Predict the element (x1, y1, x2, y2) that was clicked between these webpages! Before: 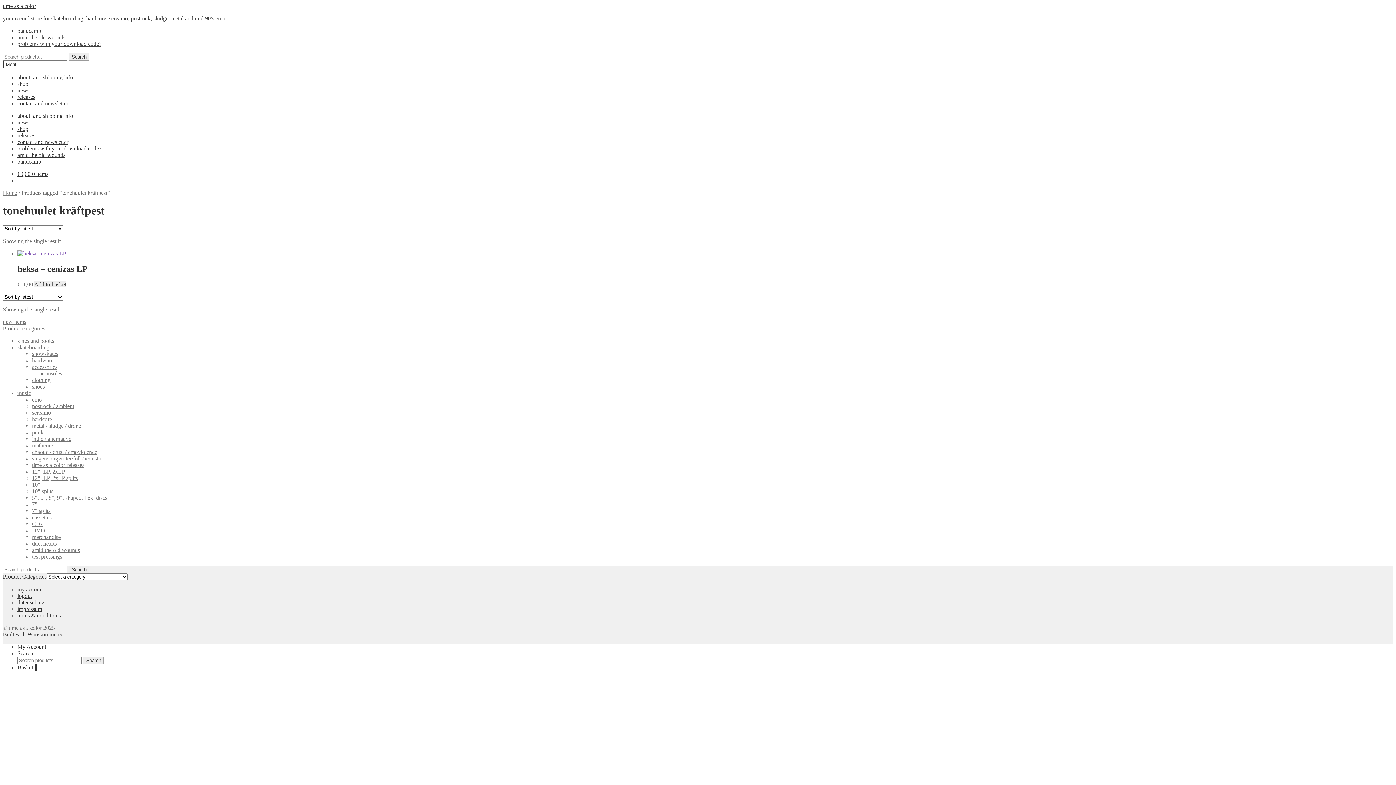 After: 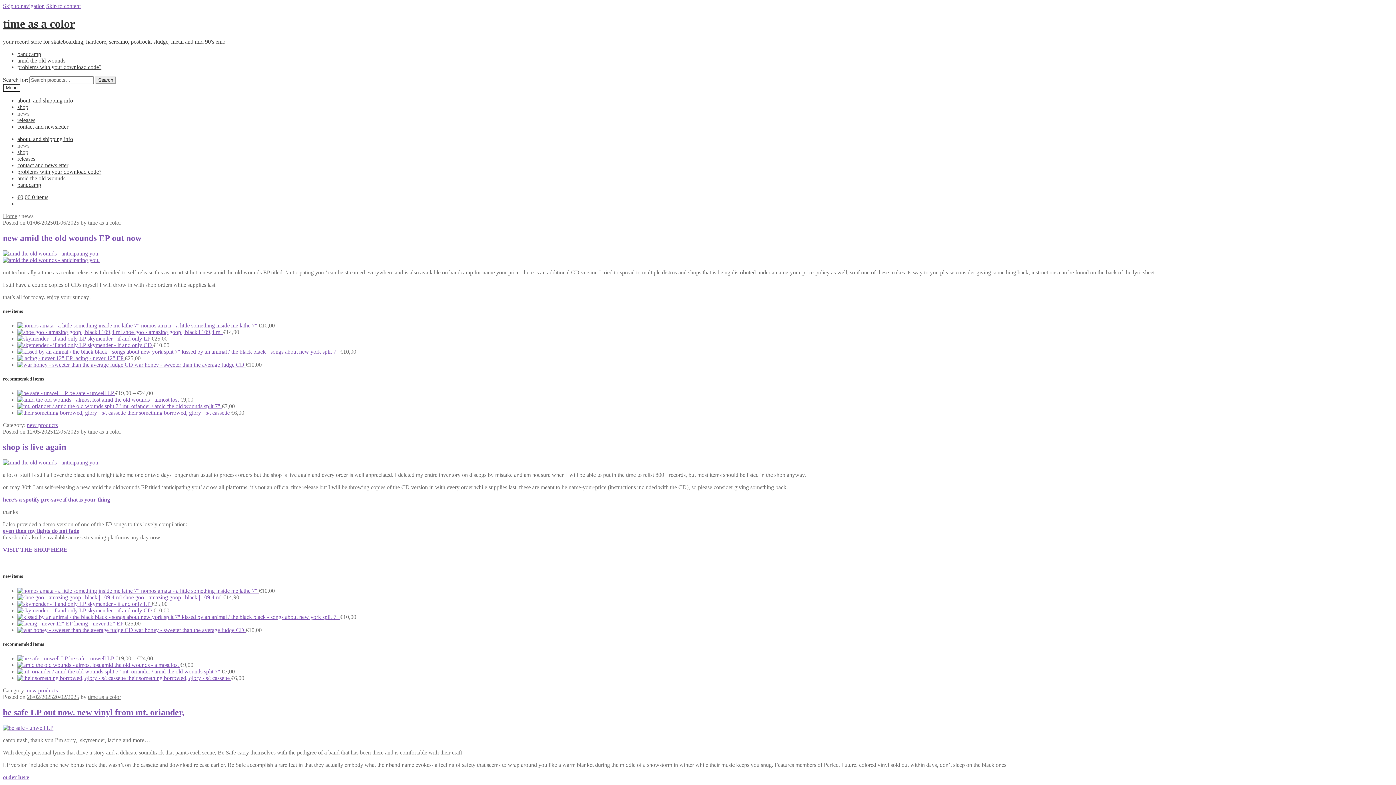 Action: bbox: (17, 119, 29, 125) label: news